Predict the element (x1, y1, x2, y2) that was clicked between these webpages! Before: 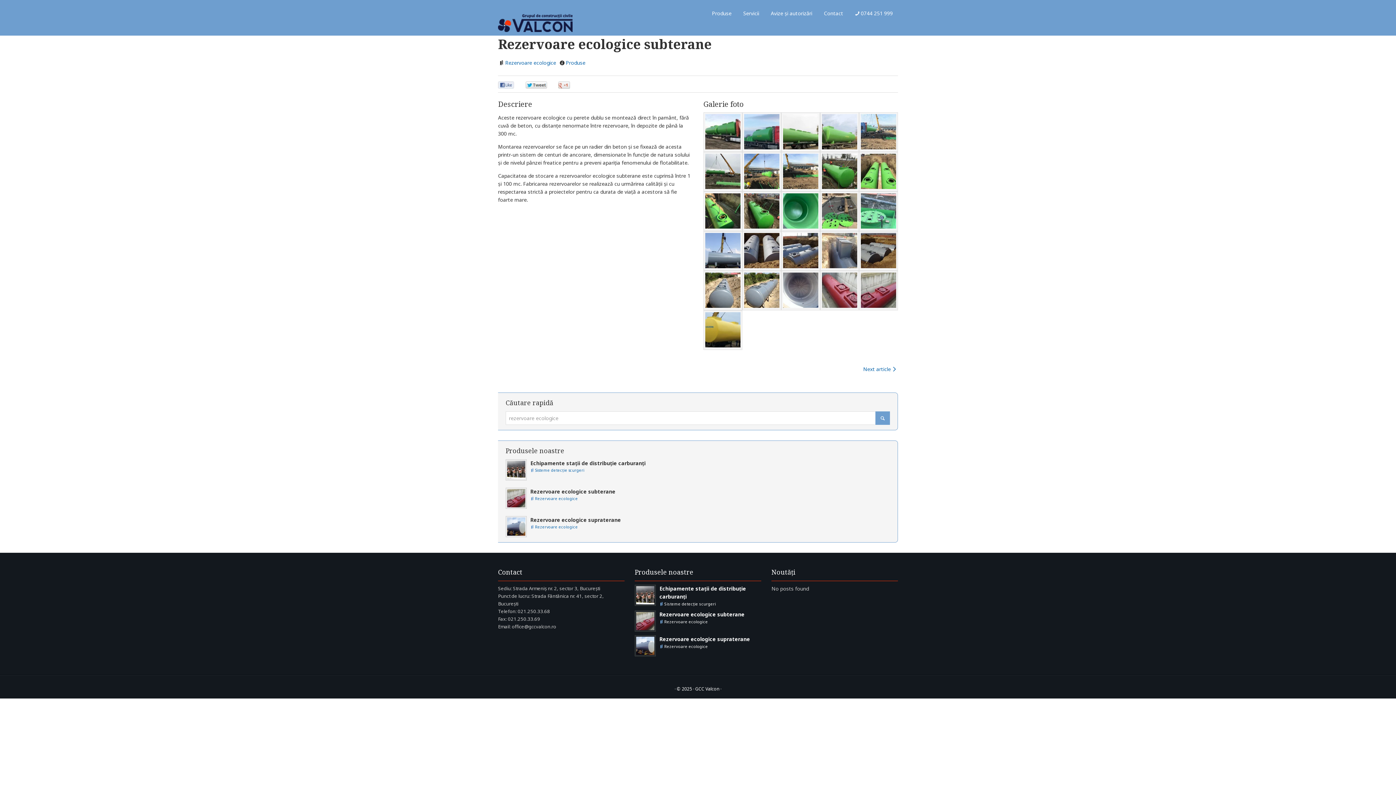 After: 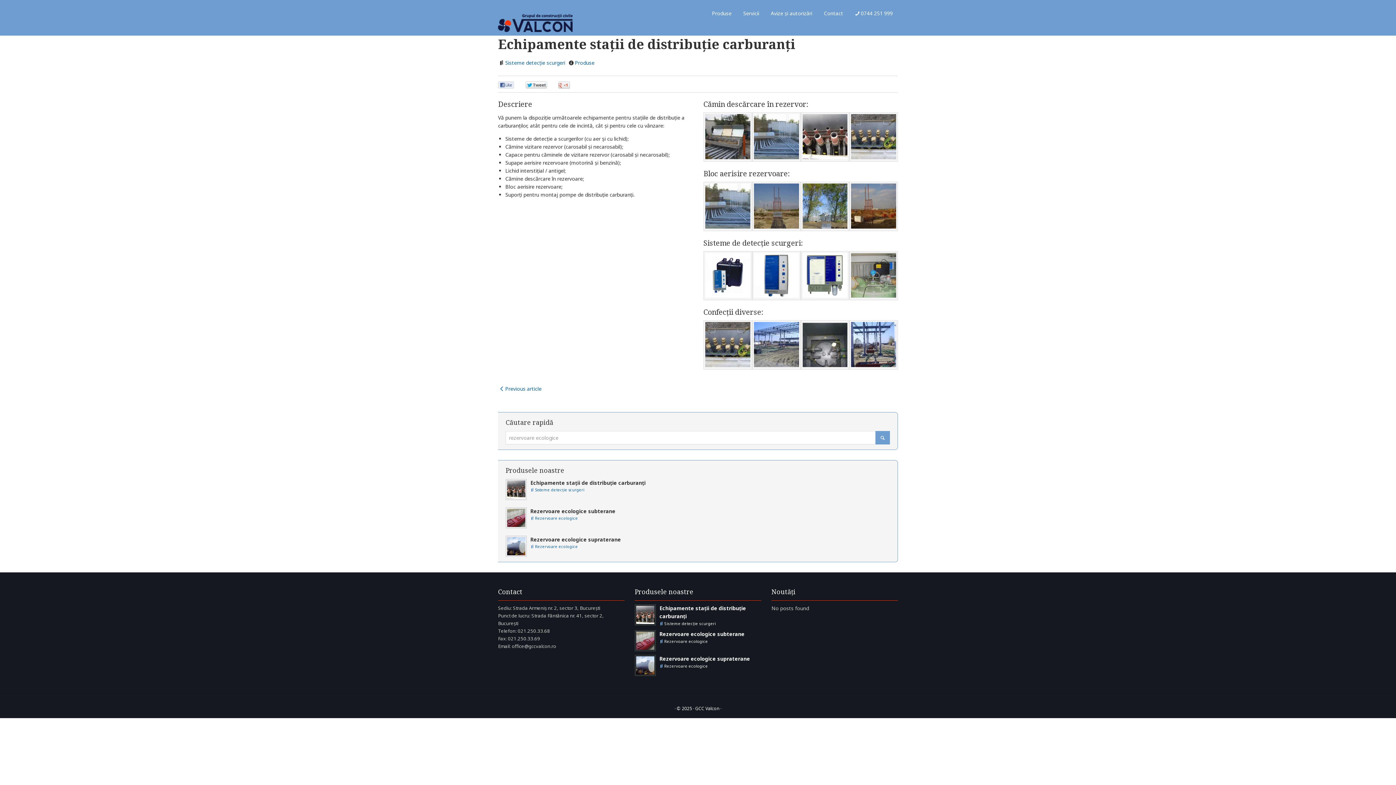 Action: bbox: (634, 585, 656, 606)